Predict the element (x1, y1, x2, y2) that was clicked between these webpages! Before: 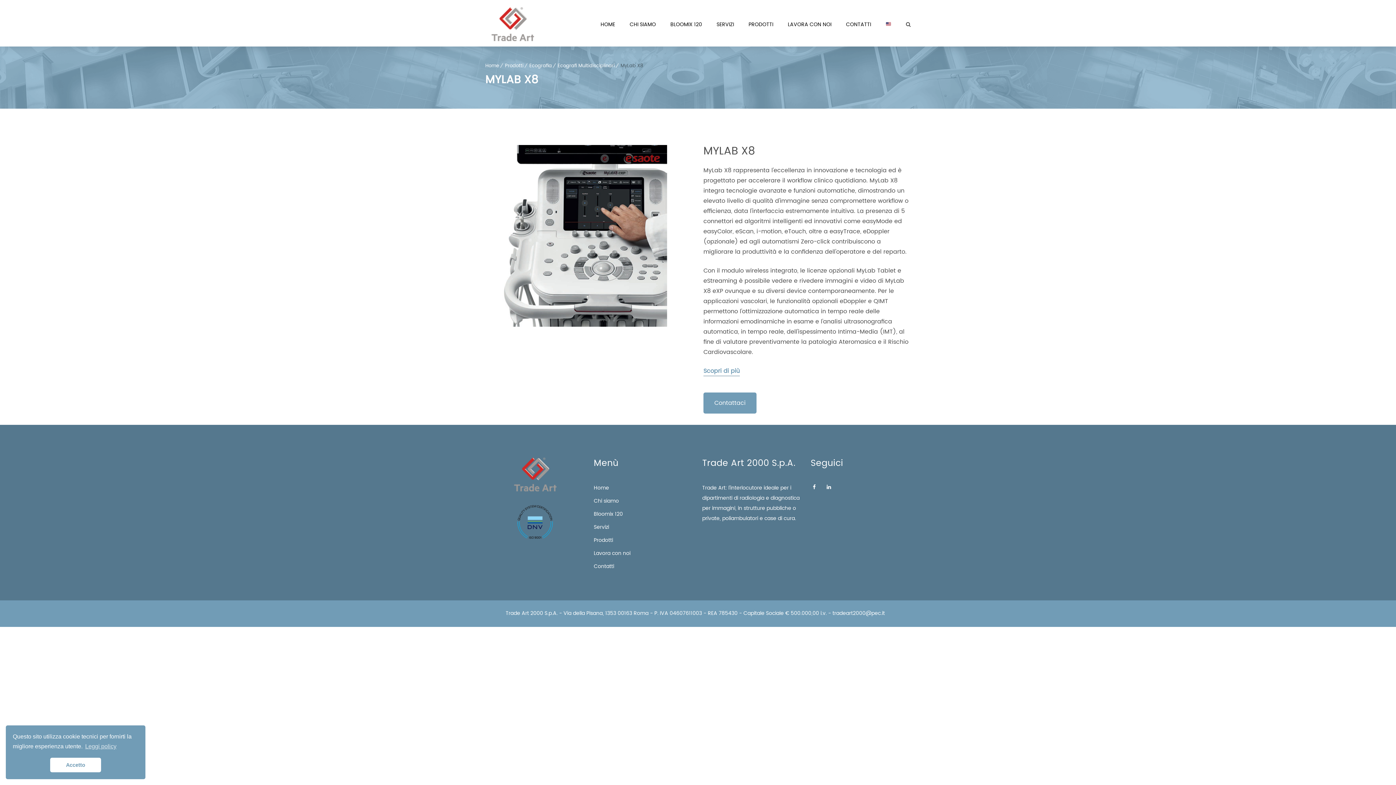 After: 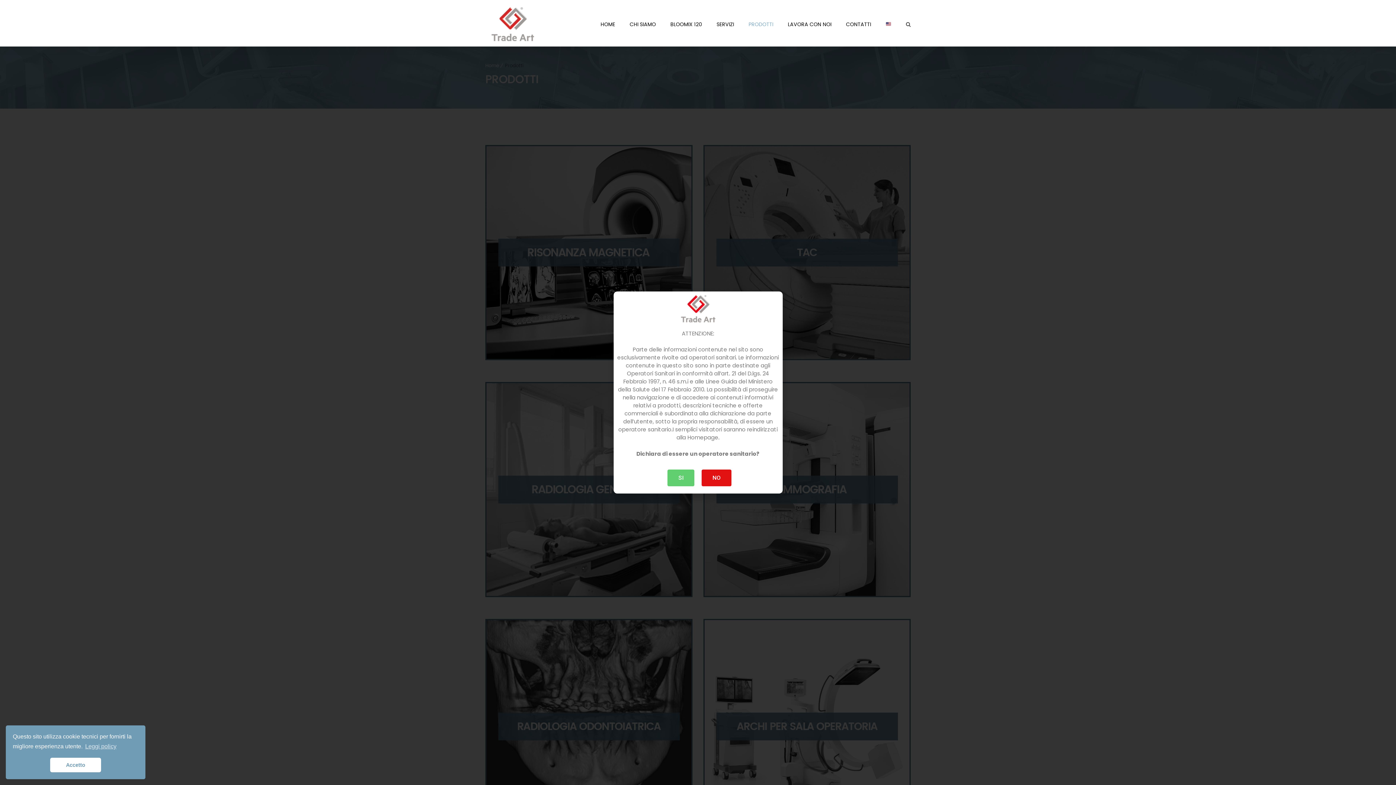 Action: label: Prodotti bbox: (593, 532, 693, 544)